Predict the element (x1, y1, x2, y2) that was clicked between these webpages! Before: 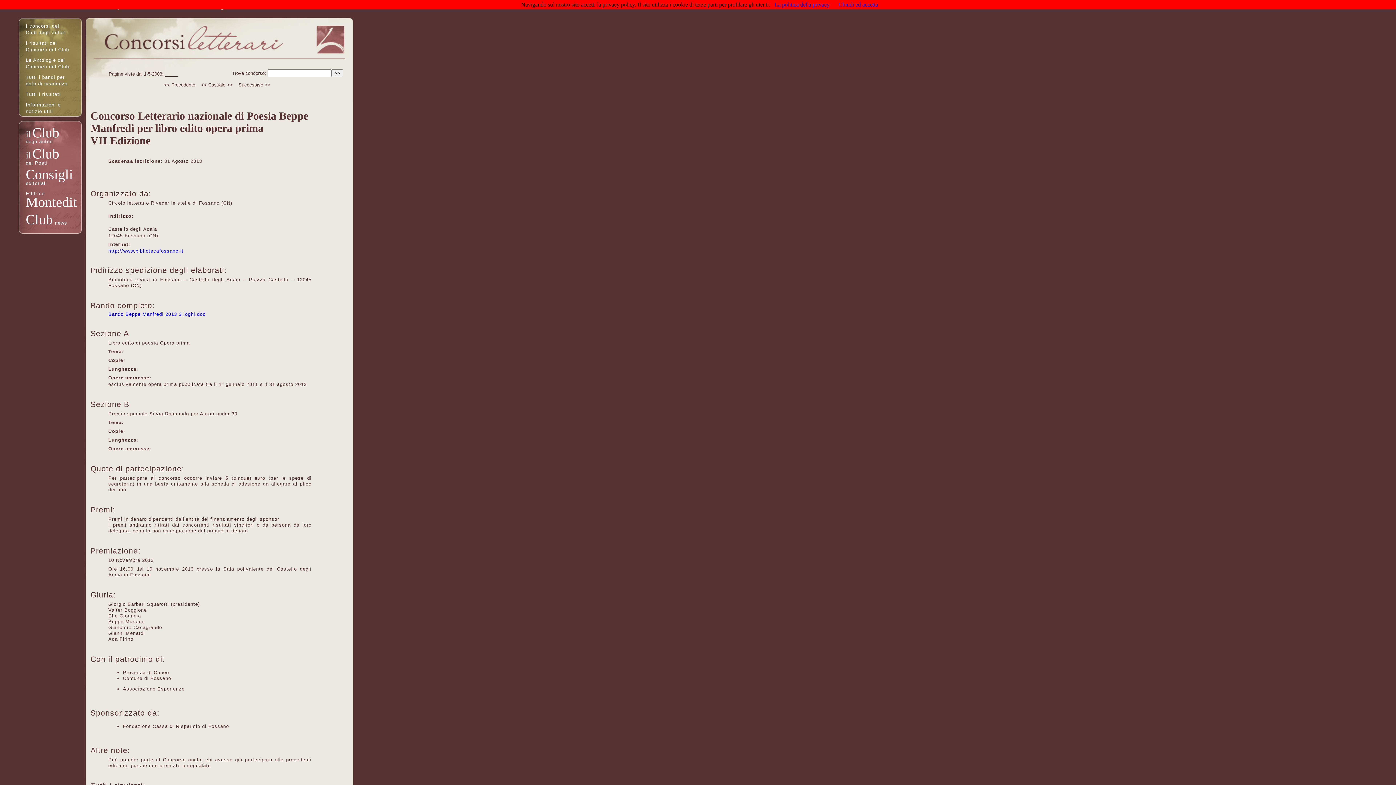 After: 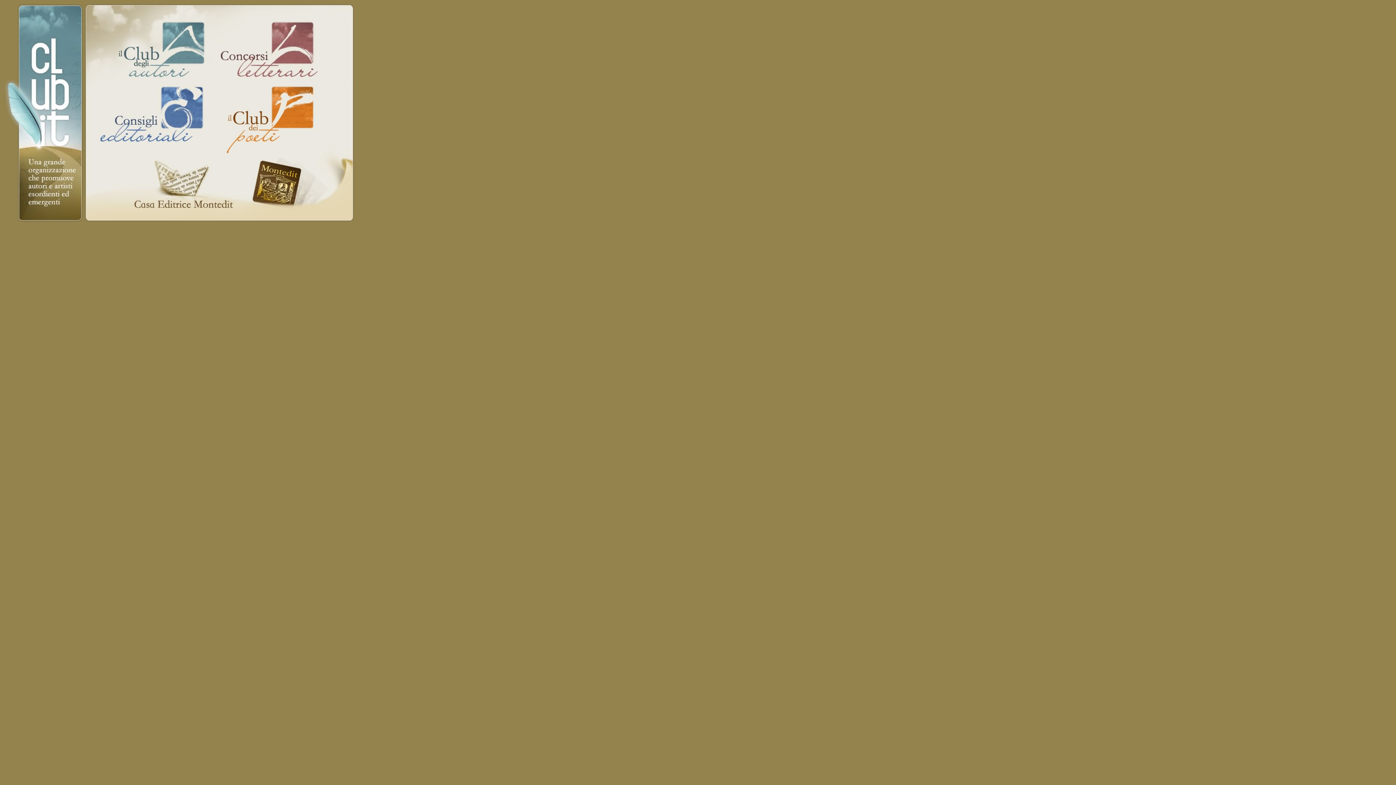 Action: label: degli autori bbox: (25, 138, 53, 144)